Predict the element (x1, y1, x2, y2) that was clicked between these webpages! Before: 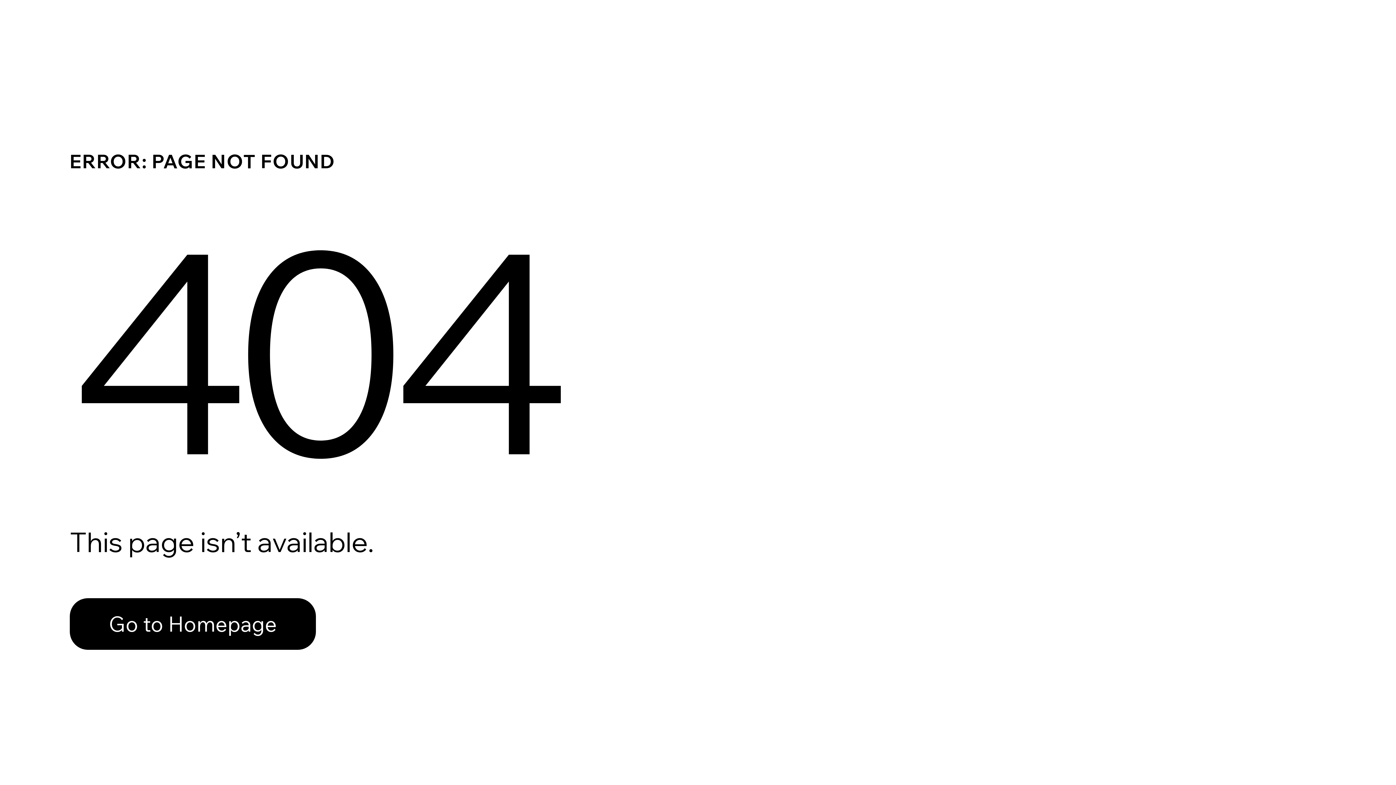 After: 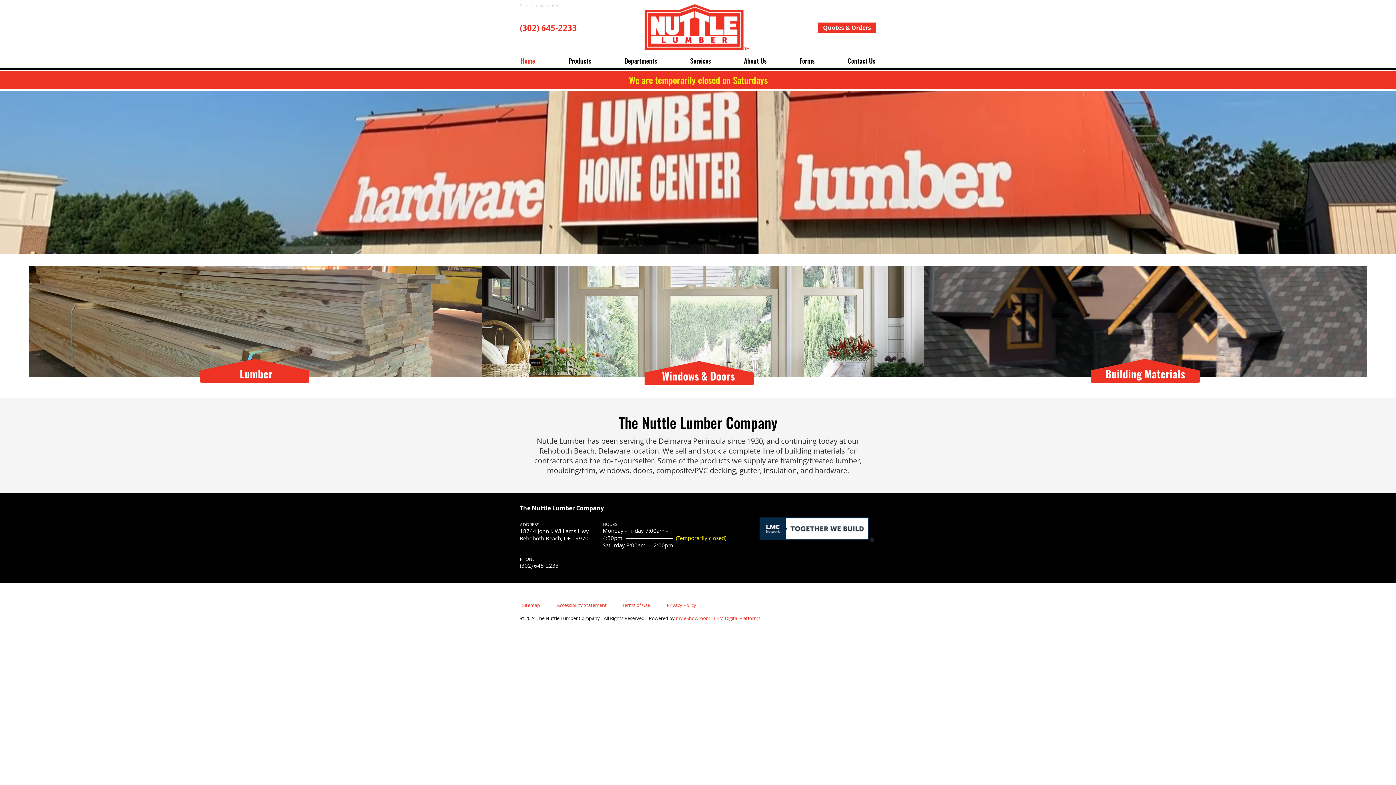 Action: bbox: (69, 598, 316, 650) label: Go to Homepage